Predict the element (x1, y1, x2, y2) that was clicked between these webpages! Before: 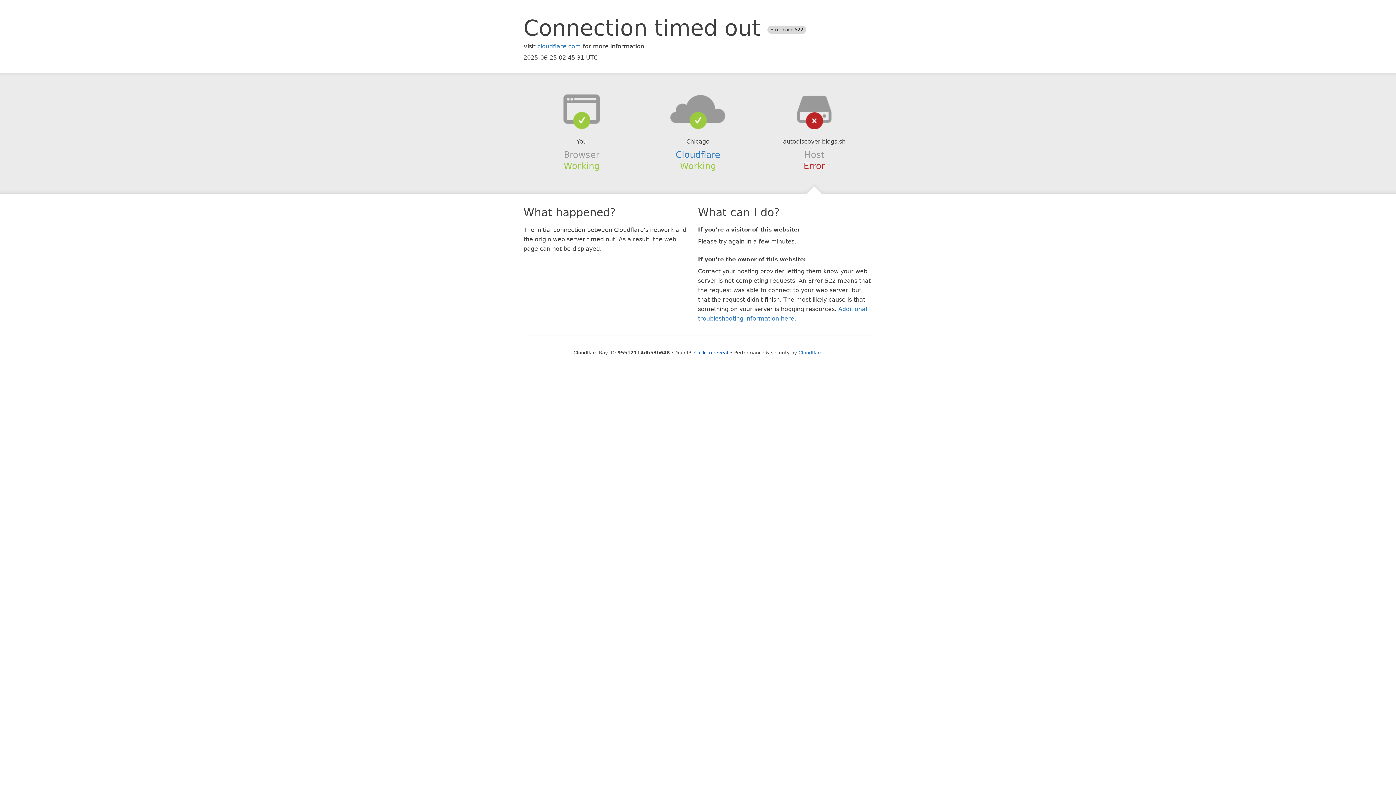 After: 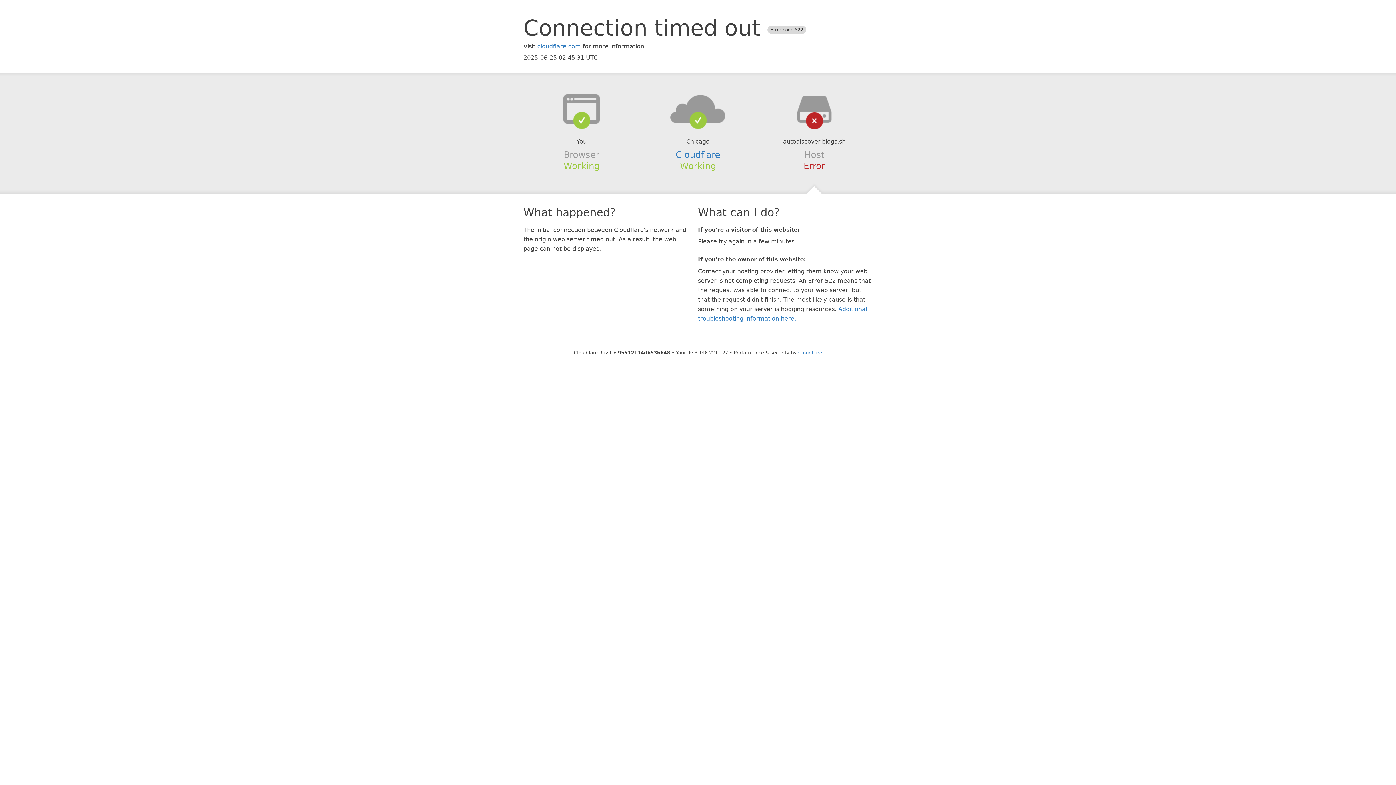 Action: bbox: (694, 350, 728, 355) label: Click to reveal